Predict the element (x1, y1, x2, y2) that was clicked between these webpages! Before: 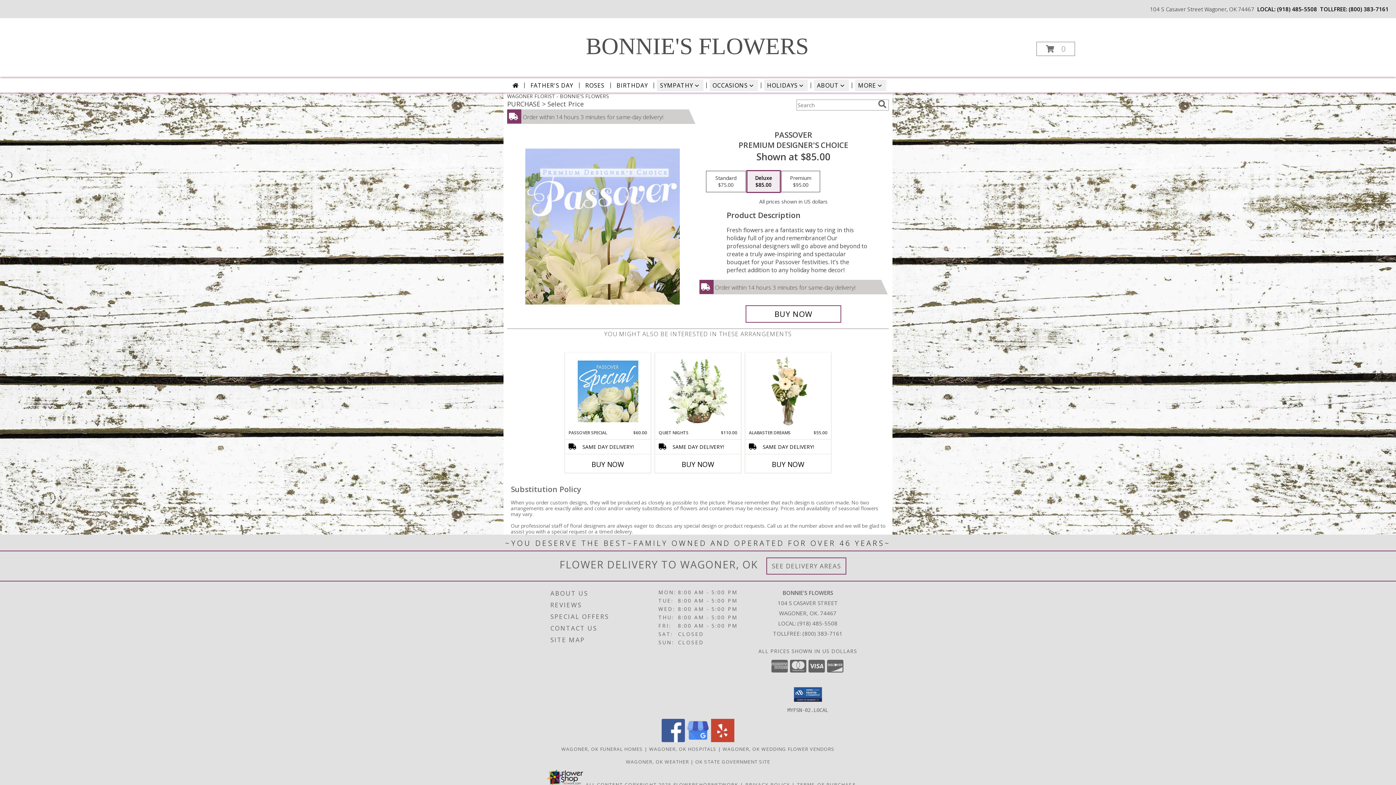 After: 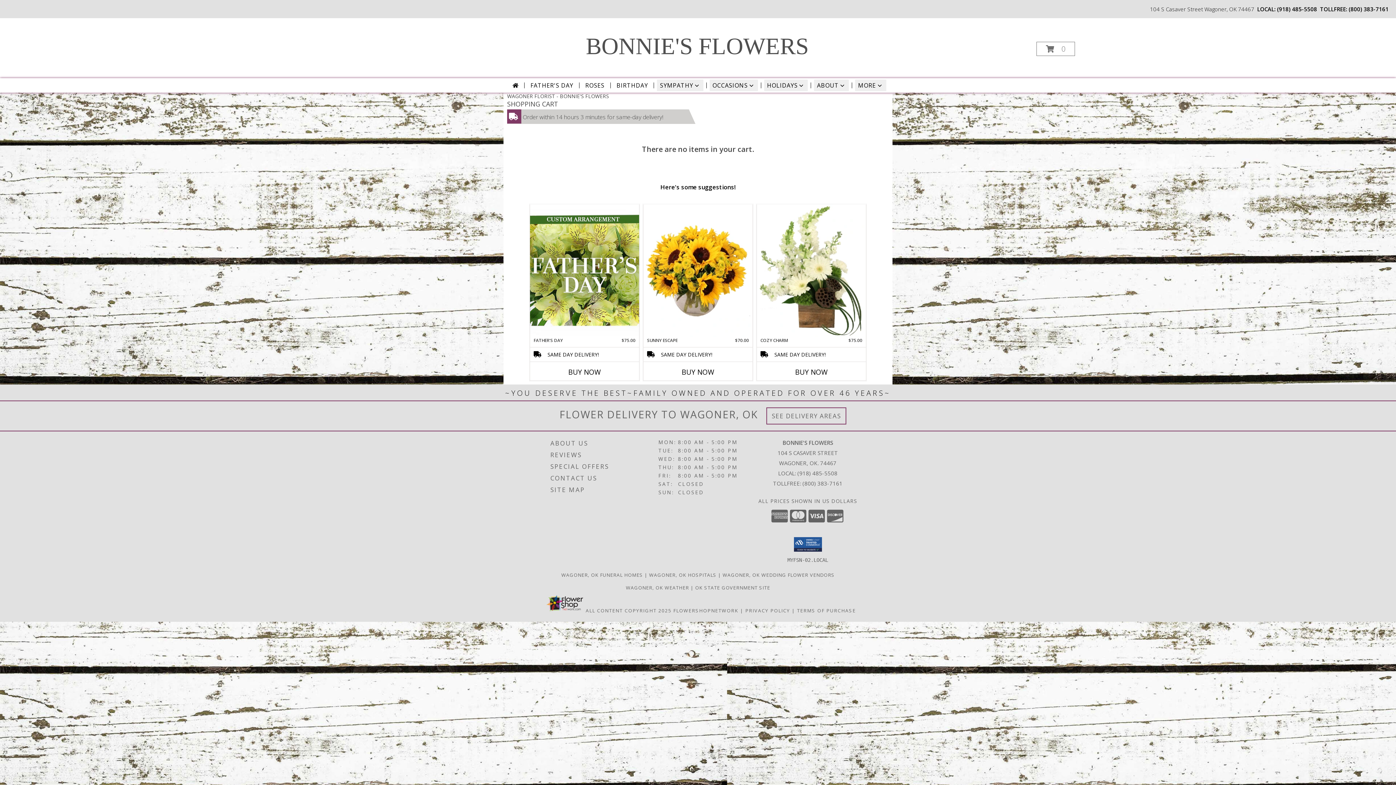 Action: label: View Items in Cart bbox: (1036, 41, 1075, 56)